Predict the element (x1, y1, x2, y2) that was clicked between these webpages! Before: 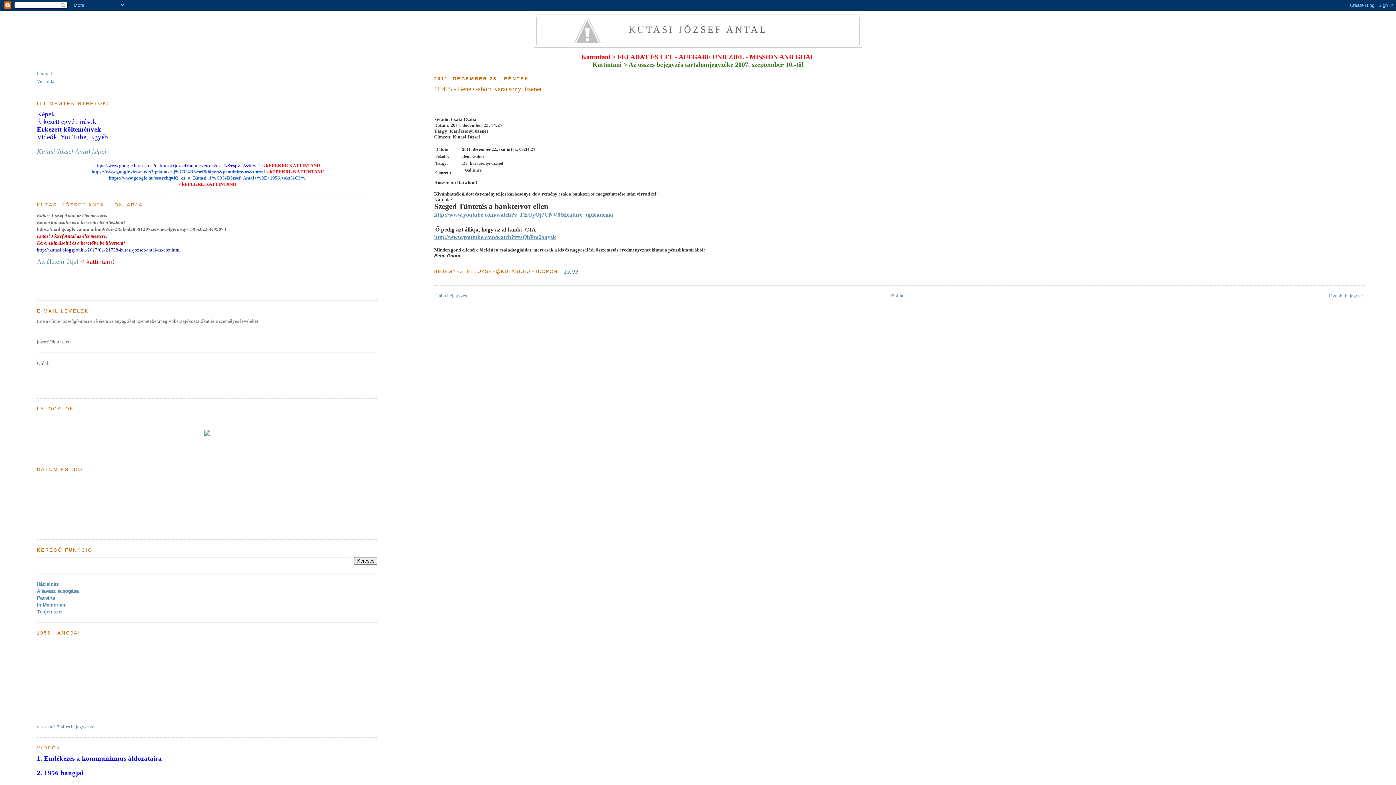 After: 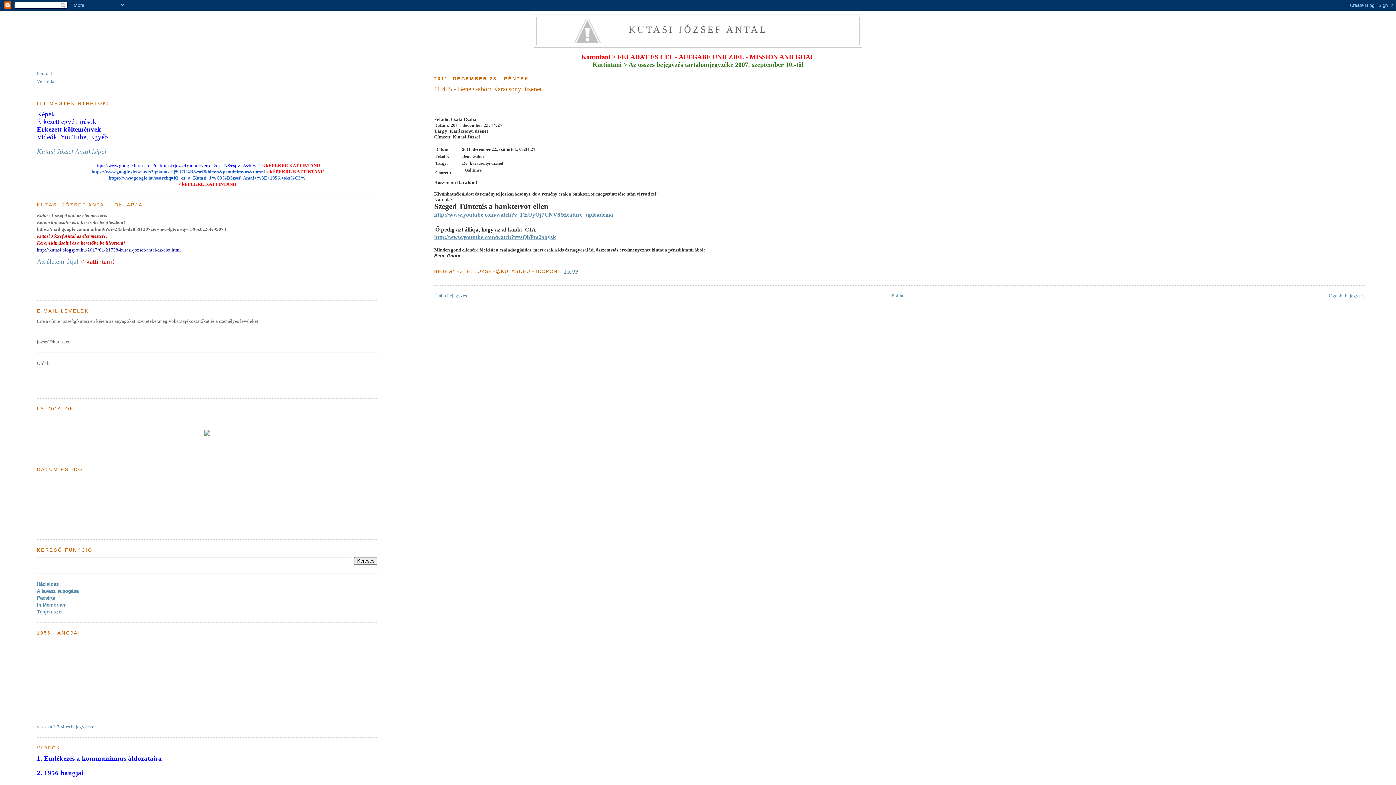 Action: label: 1. Emlékezés a kommunizmus áldozataira bbox: (36, 756, 161, 762)